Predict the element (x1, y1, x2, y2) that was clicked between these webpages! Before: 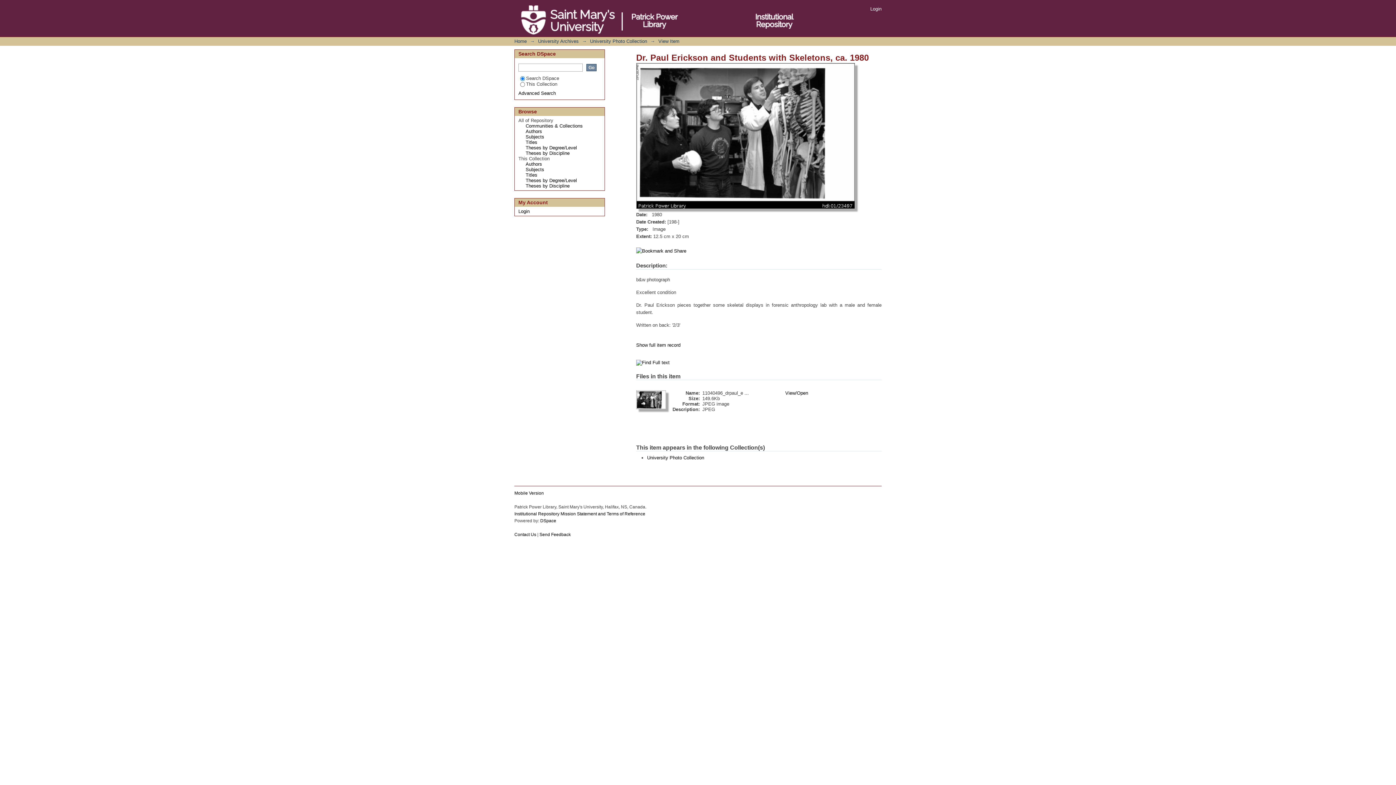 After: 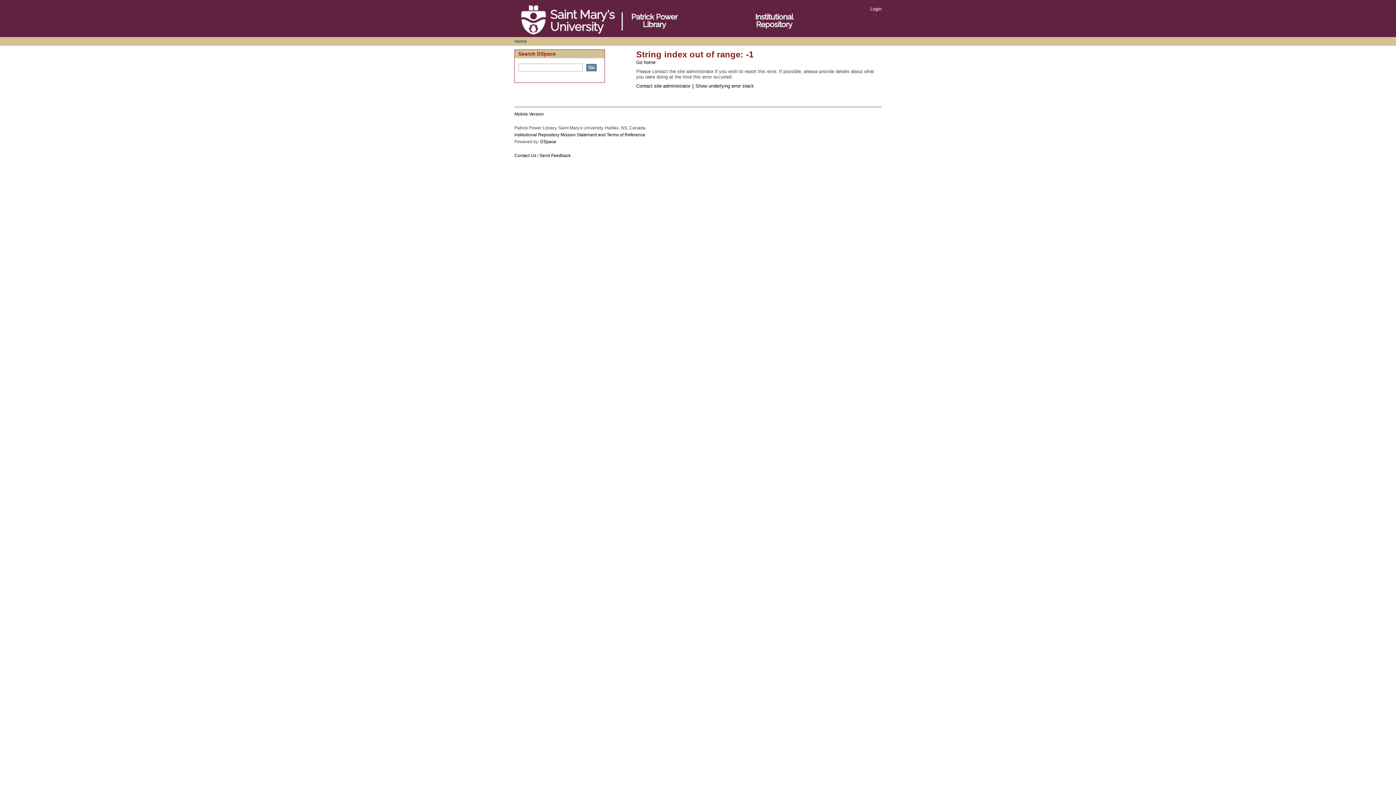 Action: bbox: (539, 532, 570, 537) label: Send Feedback